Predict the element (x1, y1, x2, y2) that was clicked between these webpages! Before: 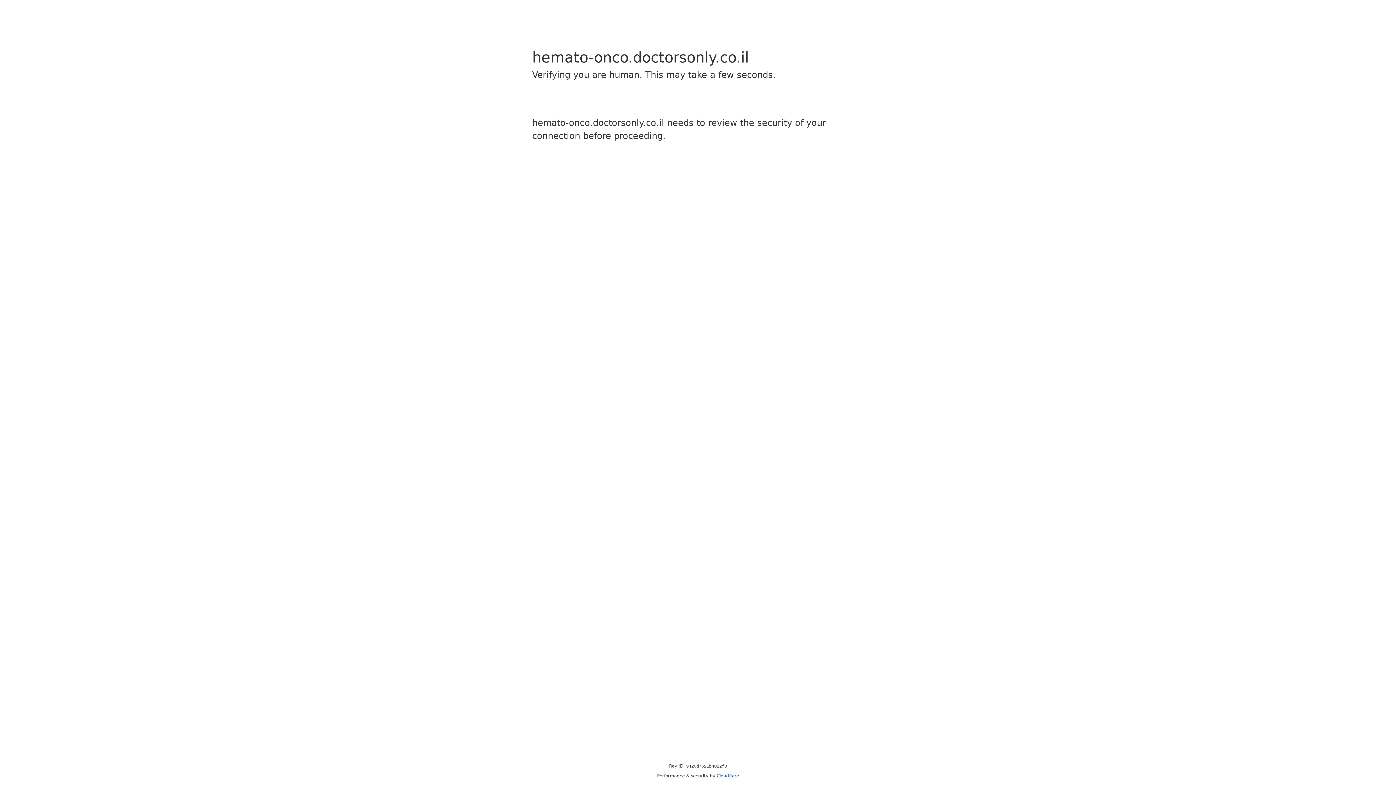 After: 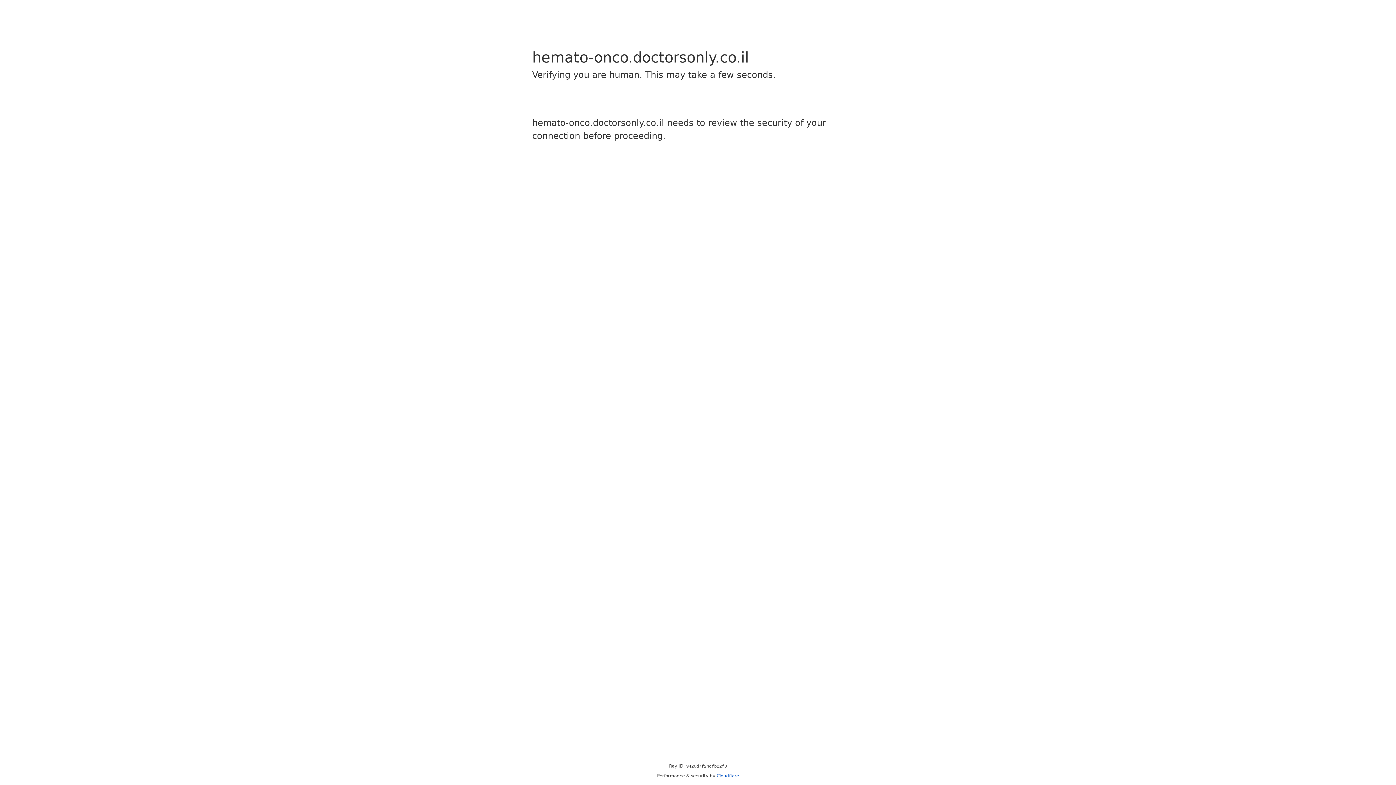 Action: bbox: (716, 773, 739, 778) label: Cloudflare